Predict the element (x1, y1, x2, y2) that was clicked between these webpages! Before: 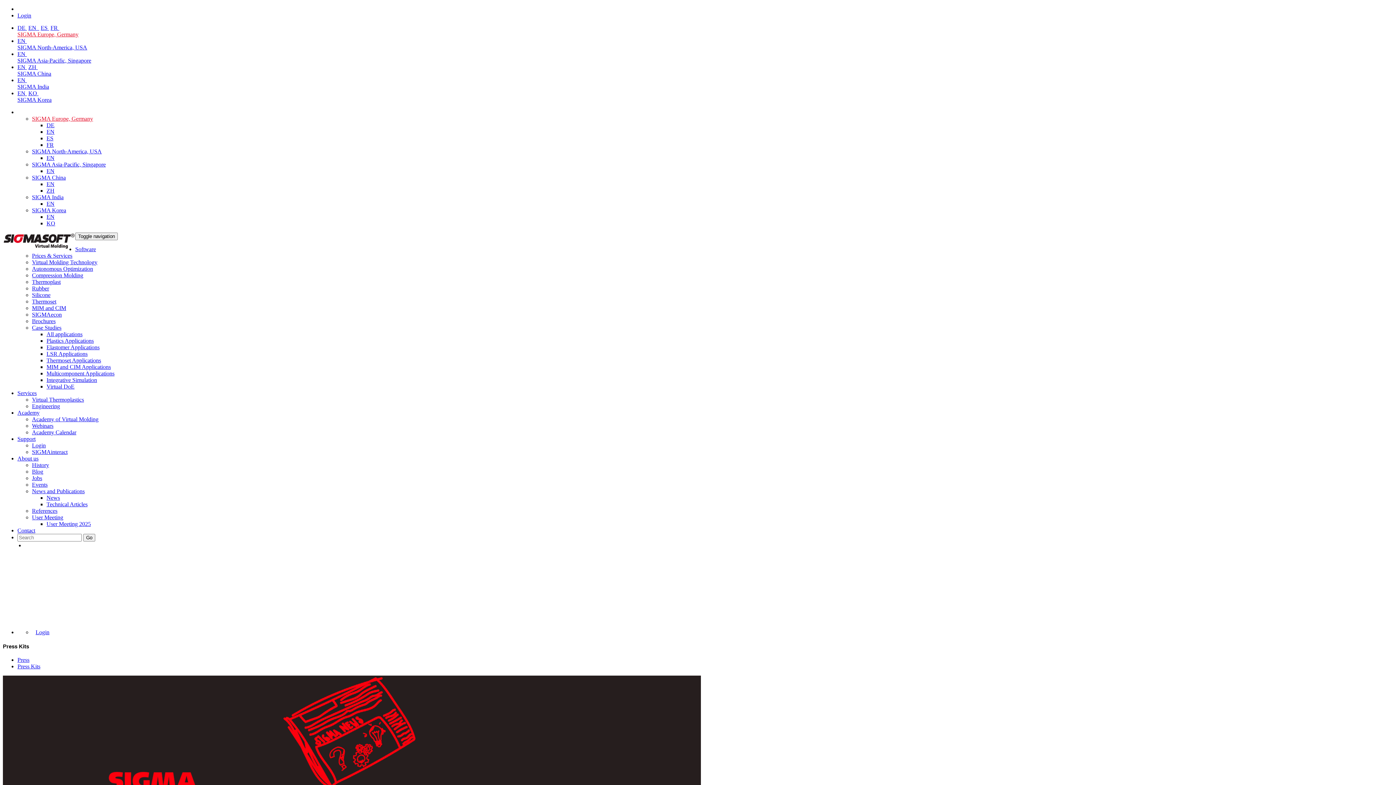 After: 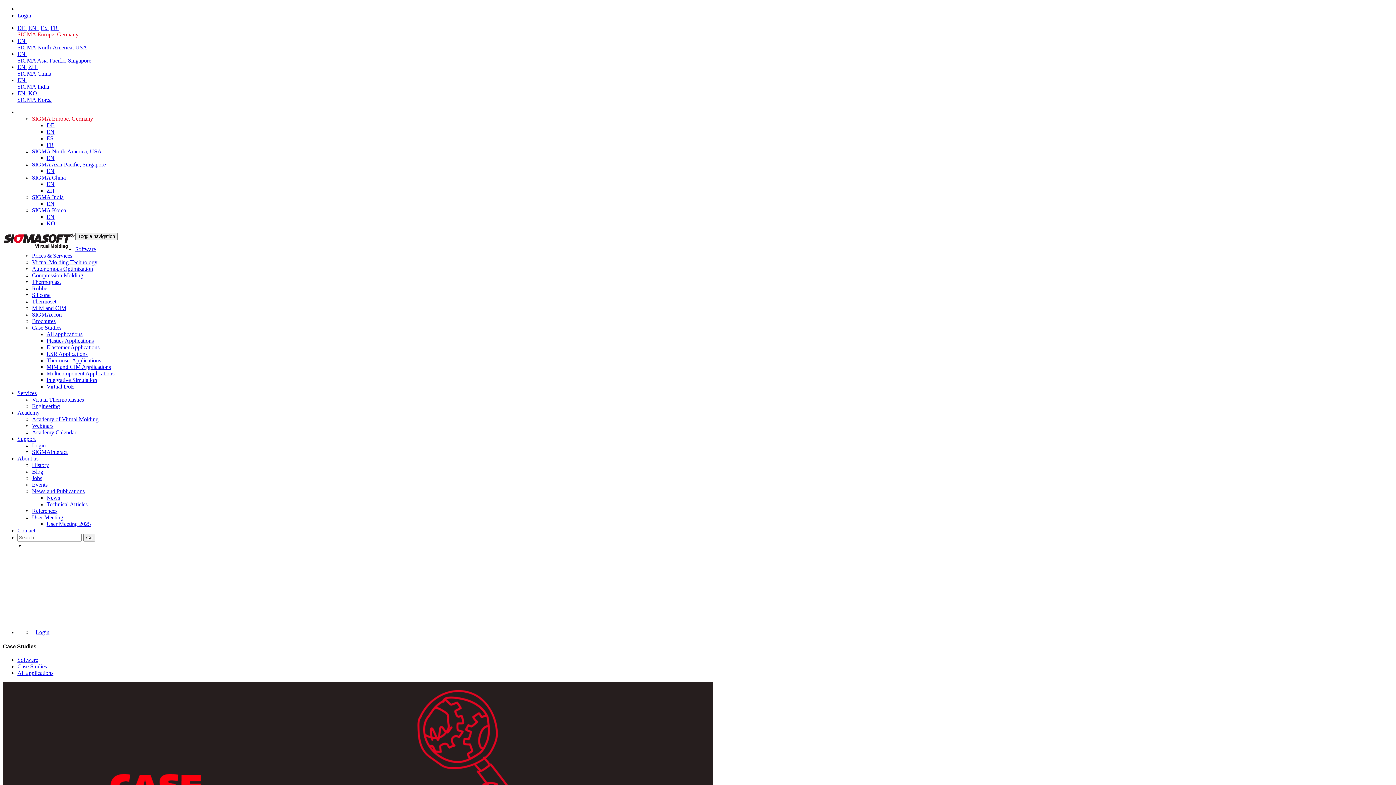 Action: label: All applications bbox: (46, 331, 82, 337)